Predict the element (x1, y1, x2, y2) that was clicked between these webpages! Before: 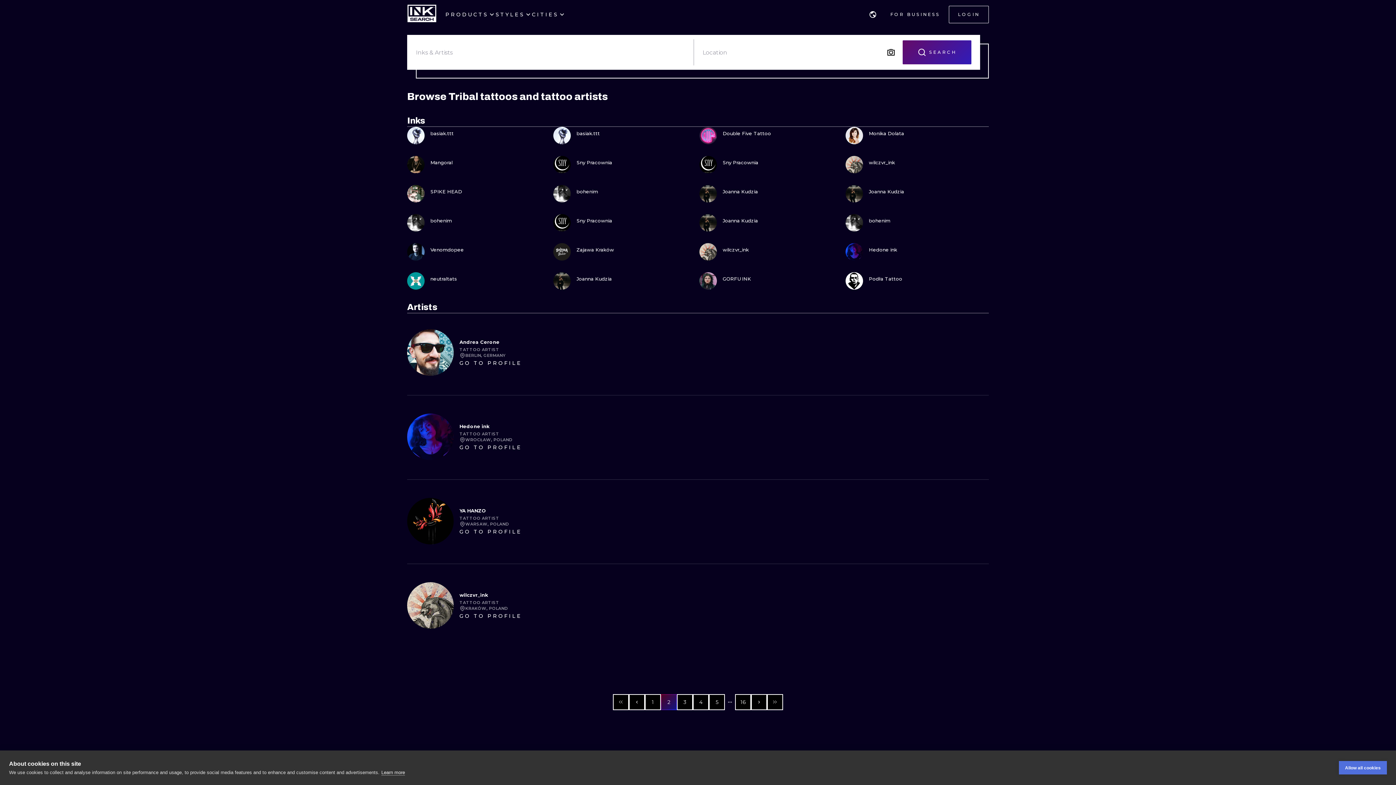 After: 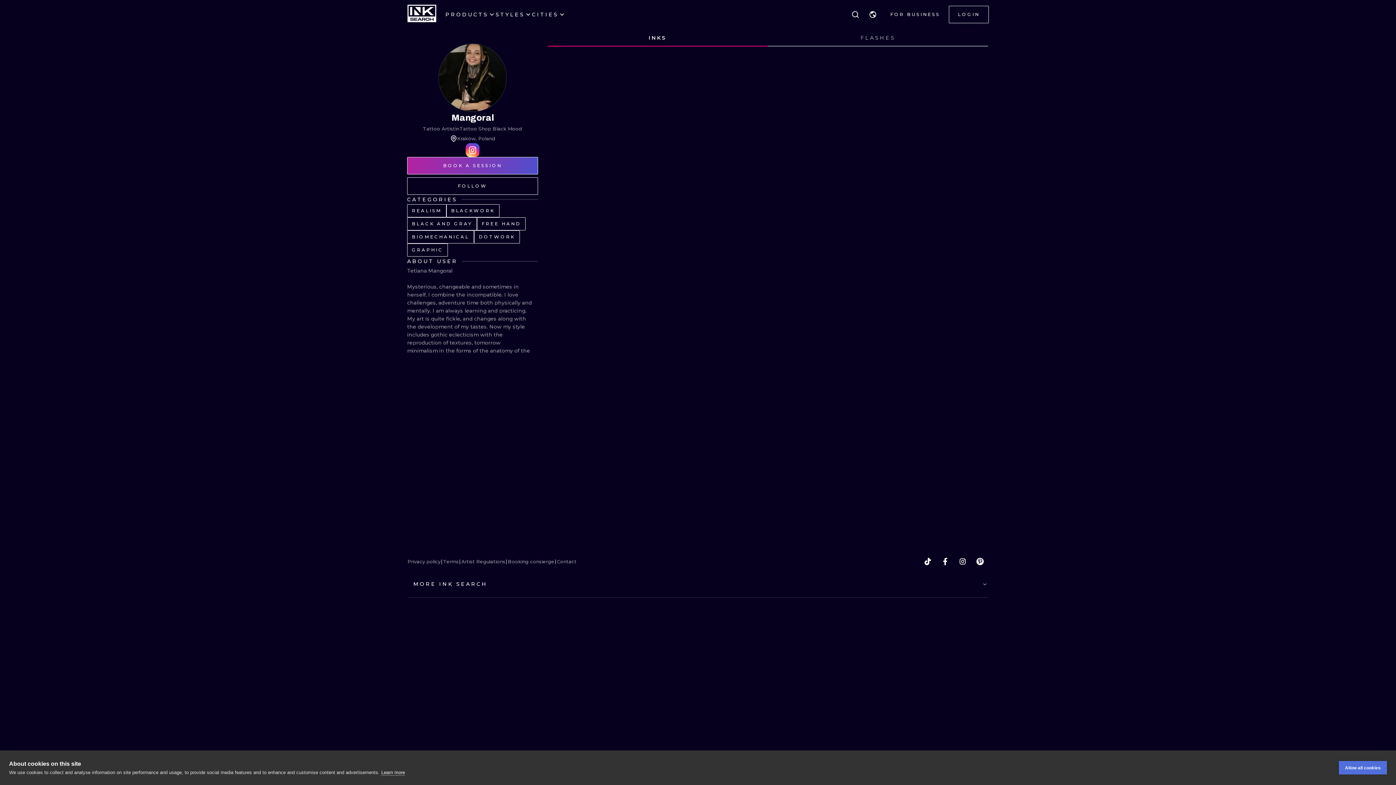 Action: bbox: (430, 157, 452, 169) label: Mangoral